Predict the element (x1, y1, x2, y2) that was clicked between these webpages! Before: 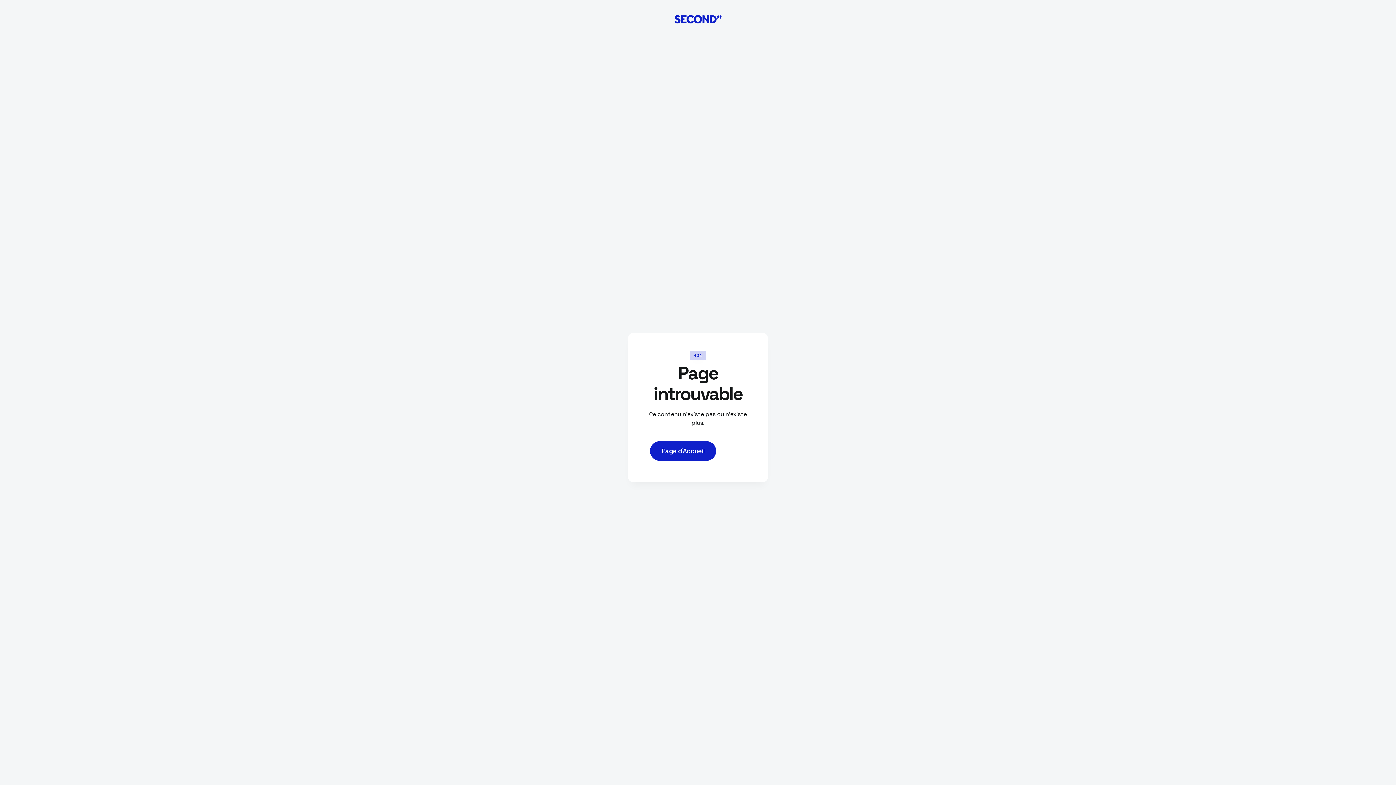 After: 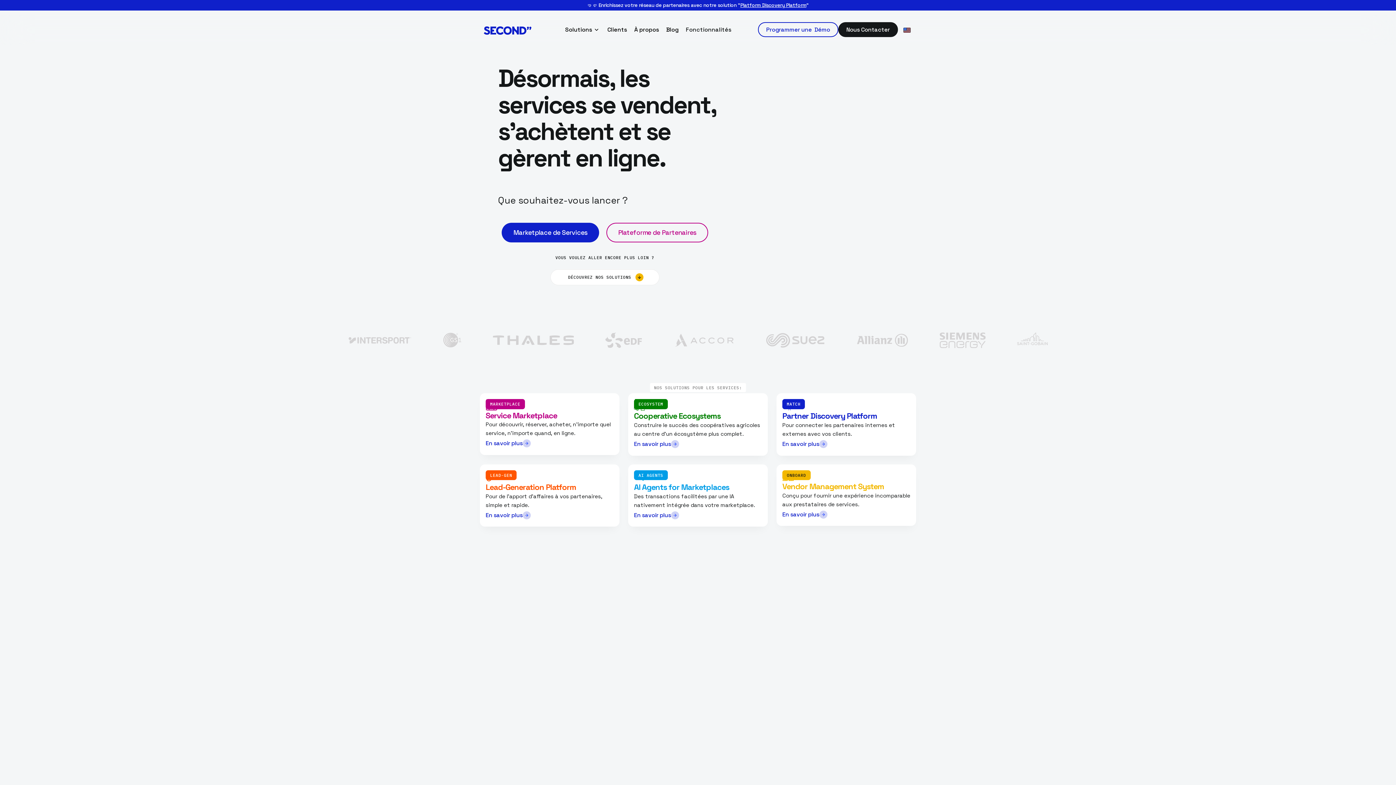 Action: label: Page d'Accueil bbox: (650, 441, 716, 460)